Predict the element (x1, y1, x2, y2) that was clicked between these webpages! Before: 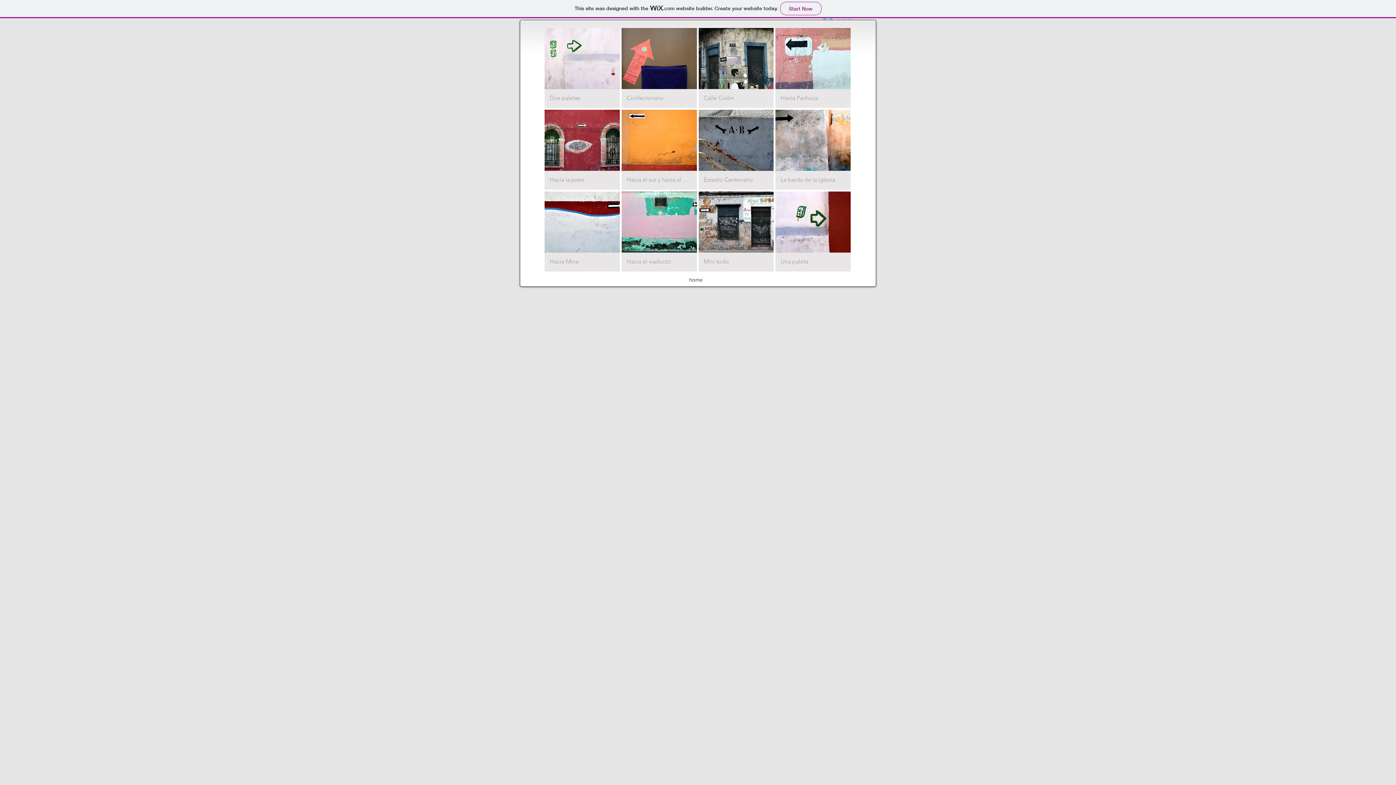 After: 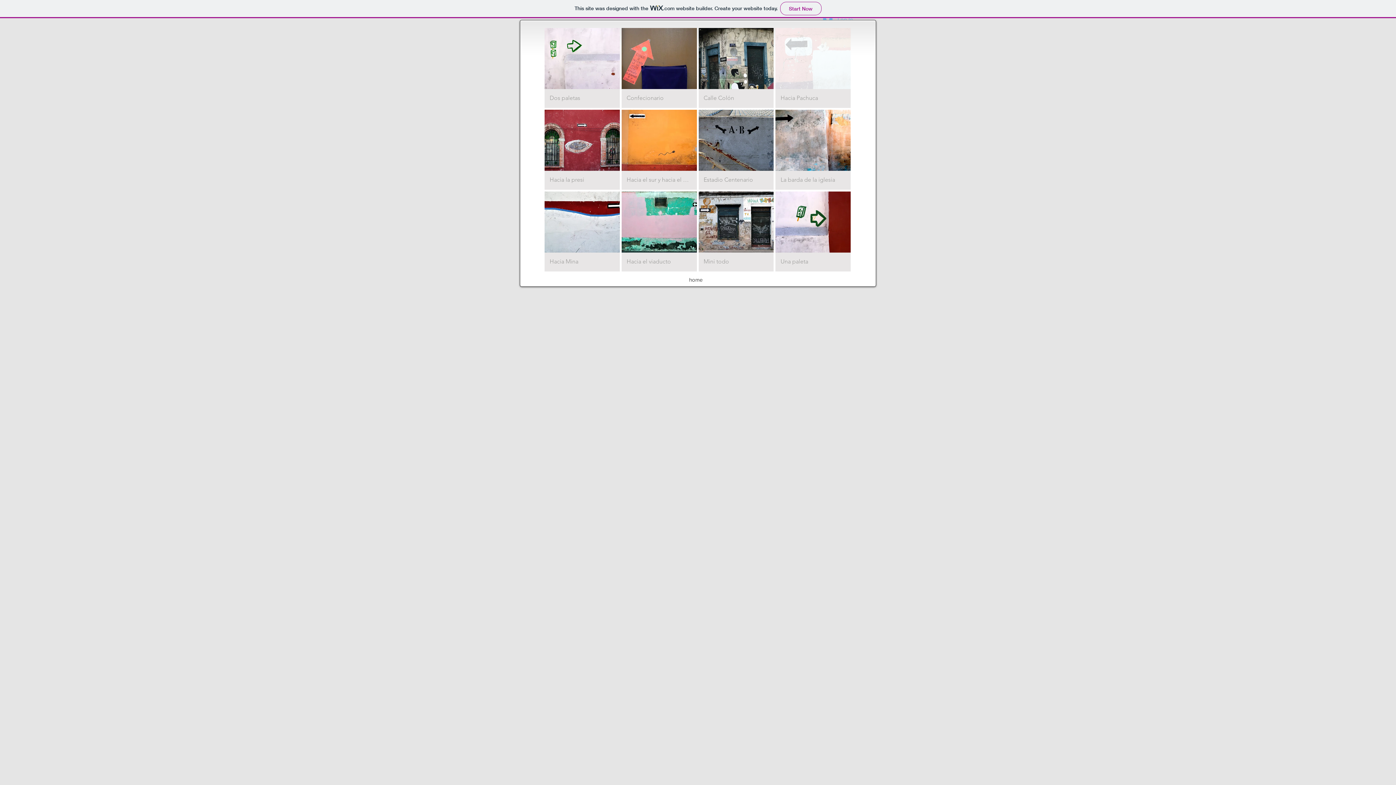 Action: label: Hacia Pachuca bbox: (775, 28, 850, 108)